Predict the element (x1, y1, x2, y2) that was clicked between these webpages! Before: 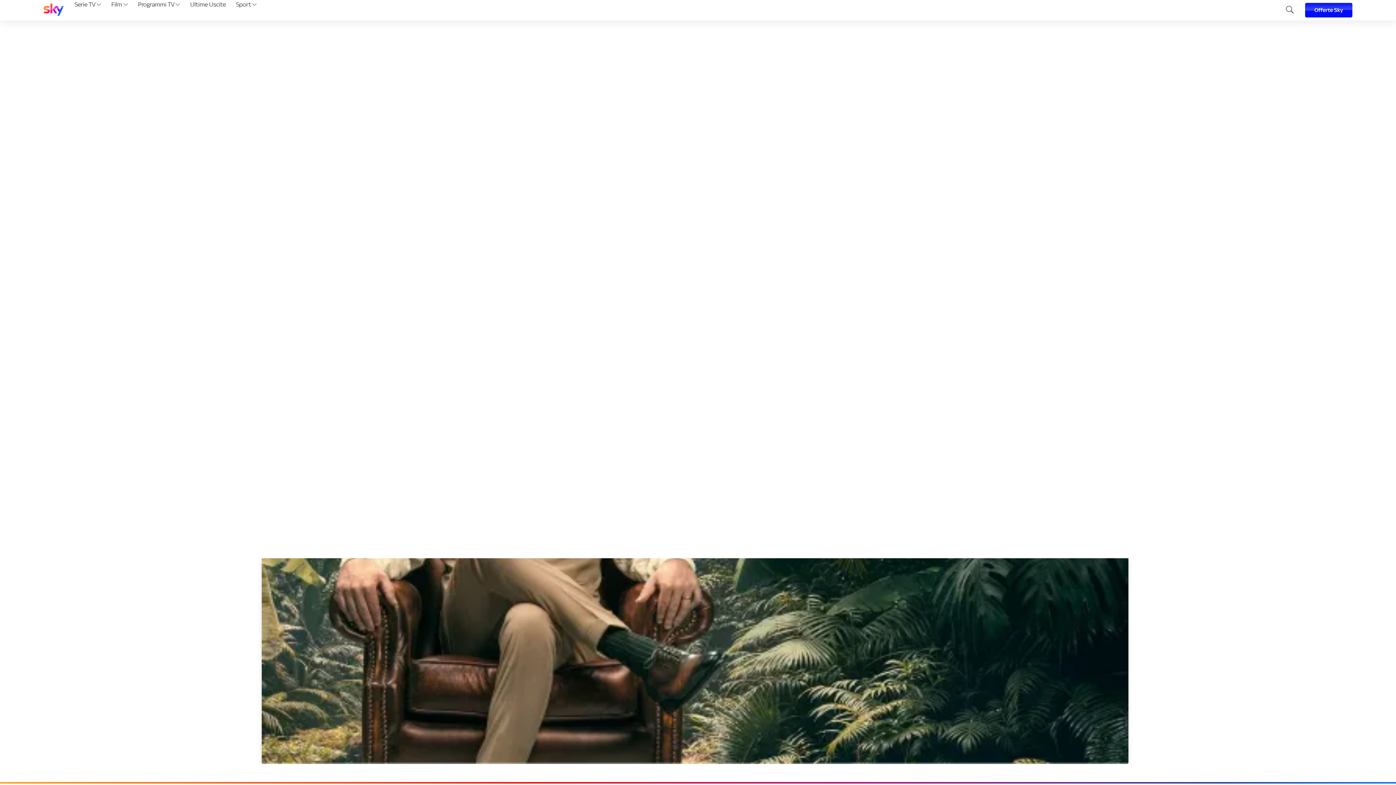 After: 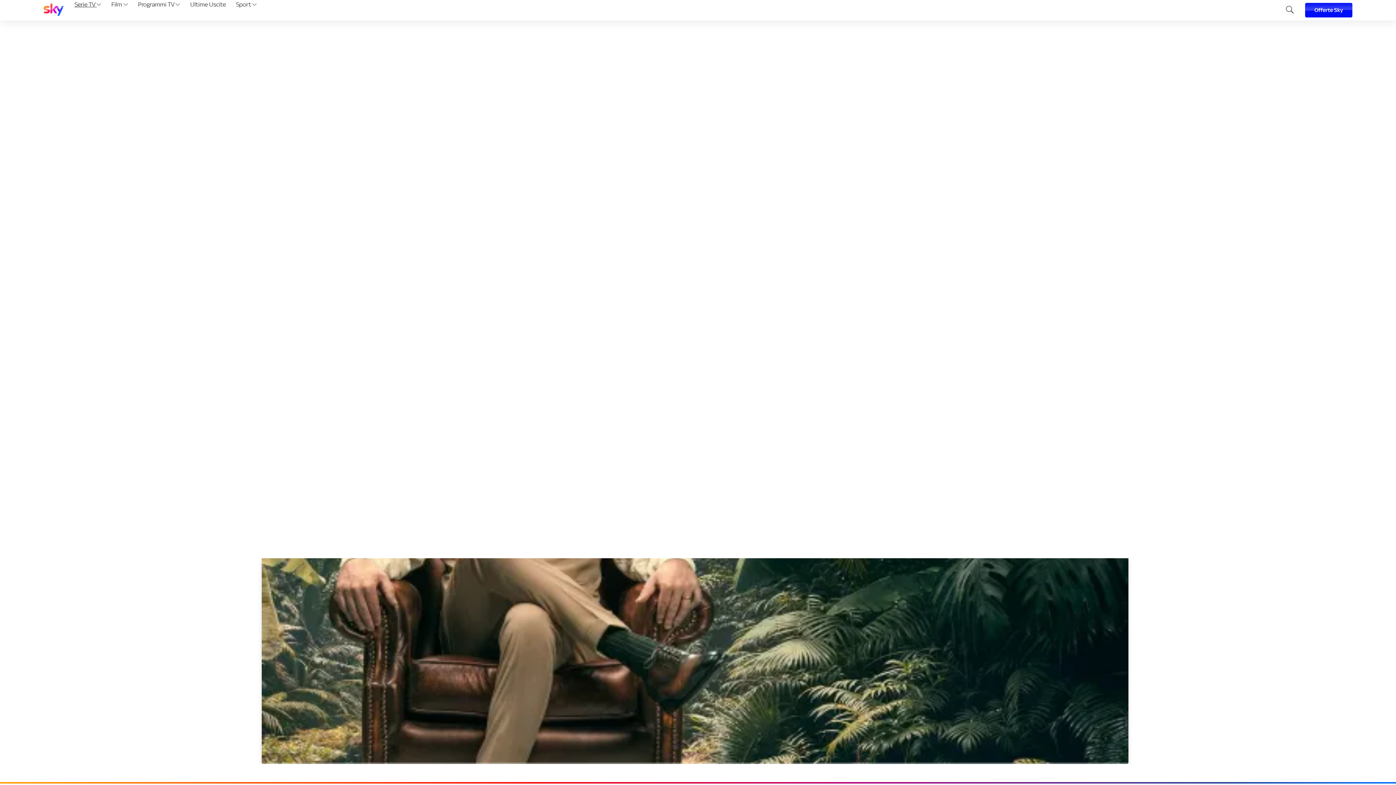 Action: bbox: (72, 0, 103, 20) label: Serie TV 